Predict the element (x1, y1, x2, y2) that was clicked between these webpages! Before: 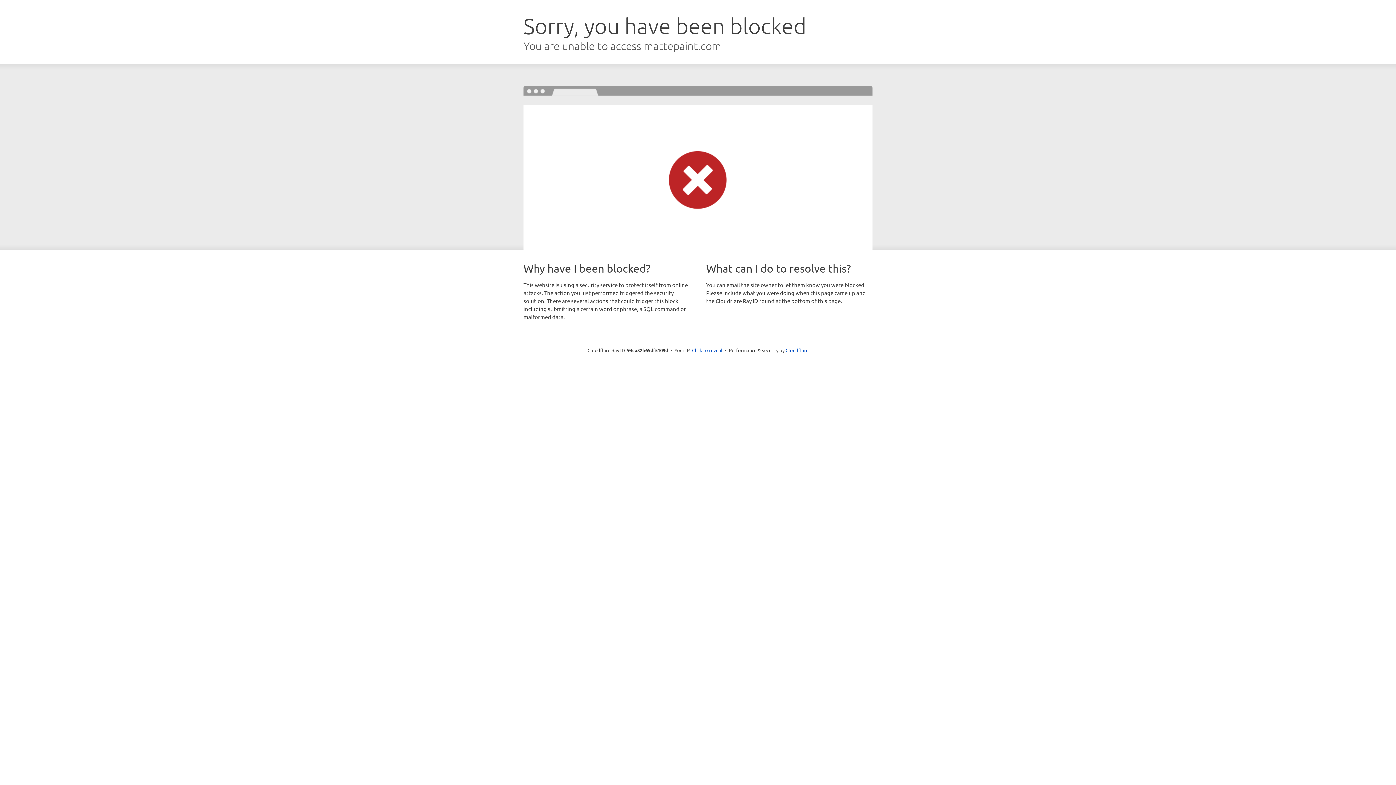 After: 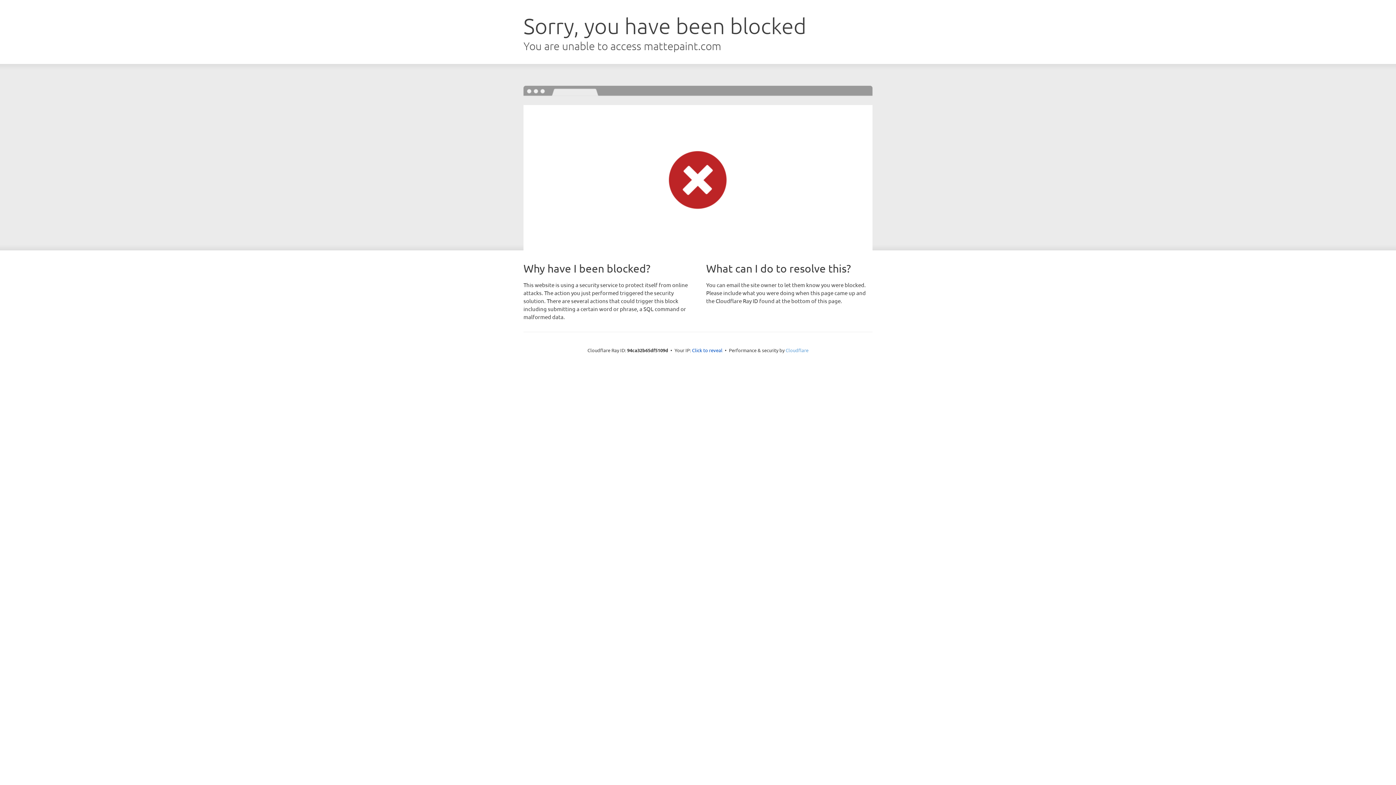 Action: label: Cloudflare bbox: (785, 347, 808, 353)